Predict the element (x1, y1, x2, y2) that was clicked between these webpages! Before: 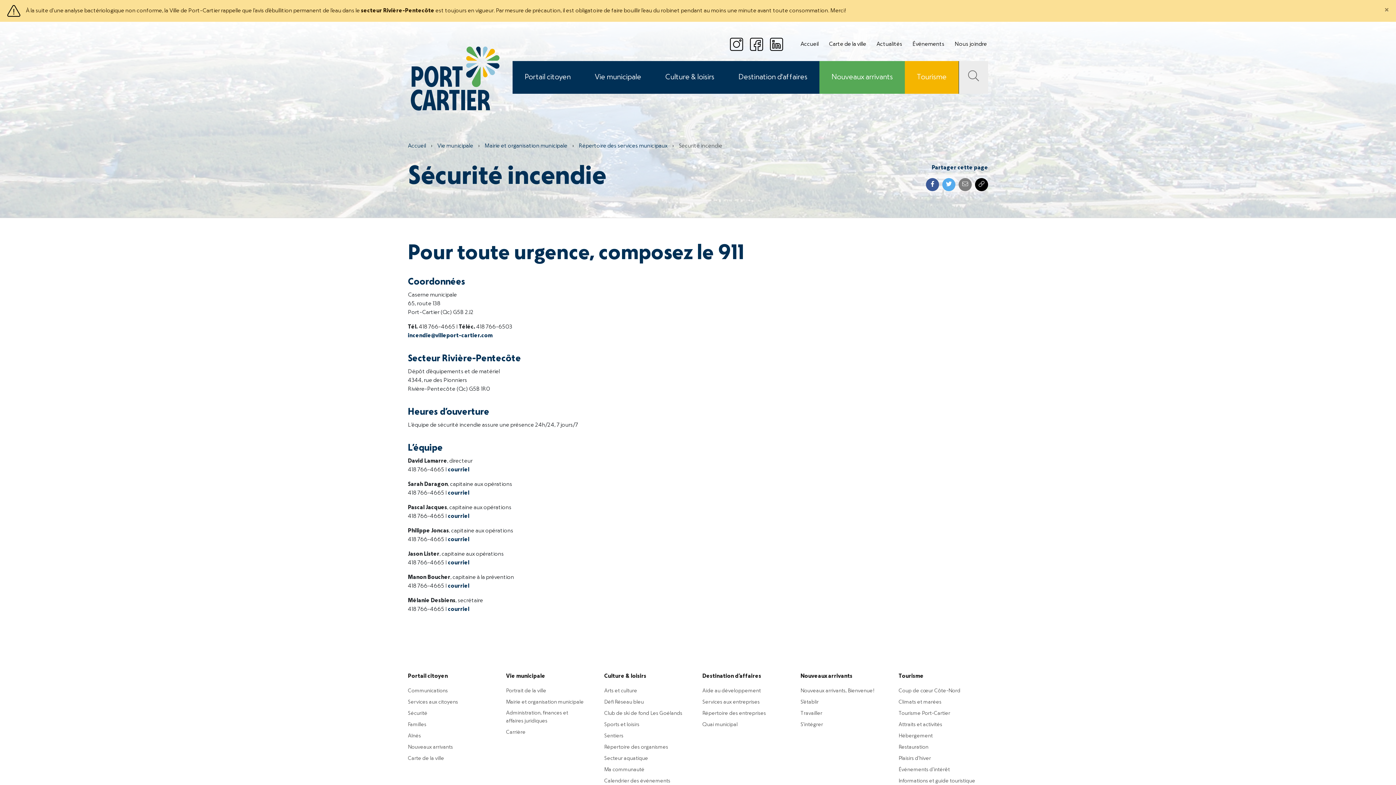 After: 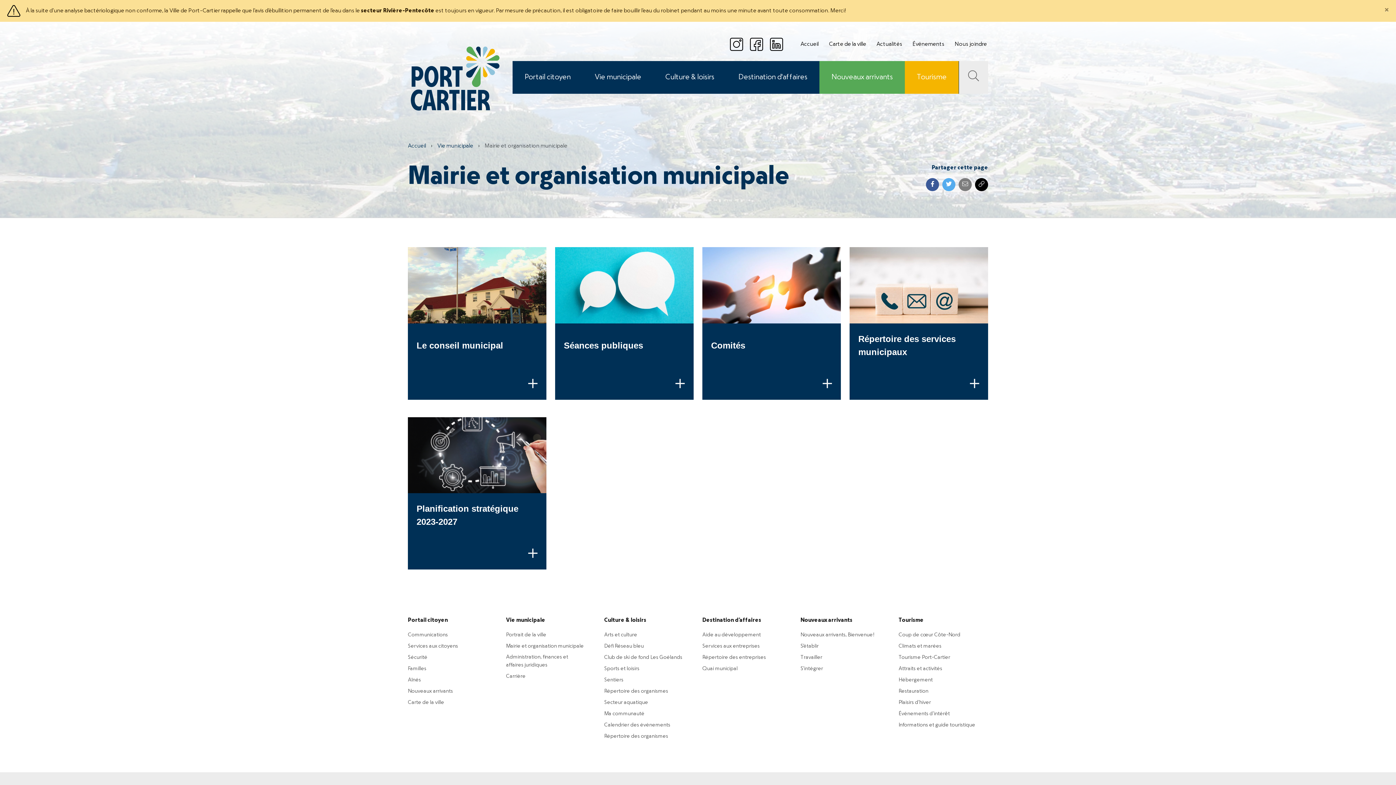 Action: bbox: (484, 141, 567, 150) label: Mairie et organisation municipale